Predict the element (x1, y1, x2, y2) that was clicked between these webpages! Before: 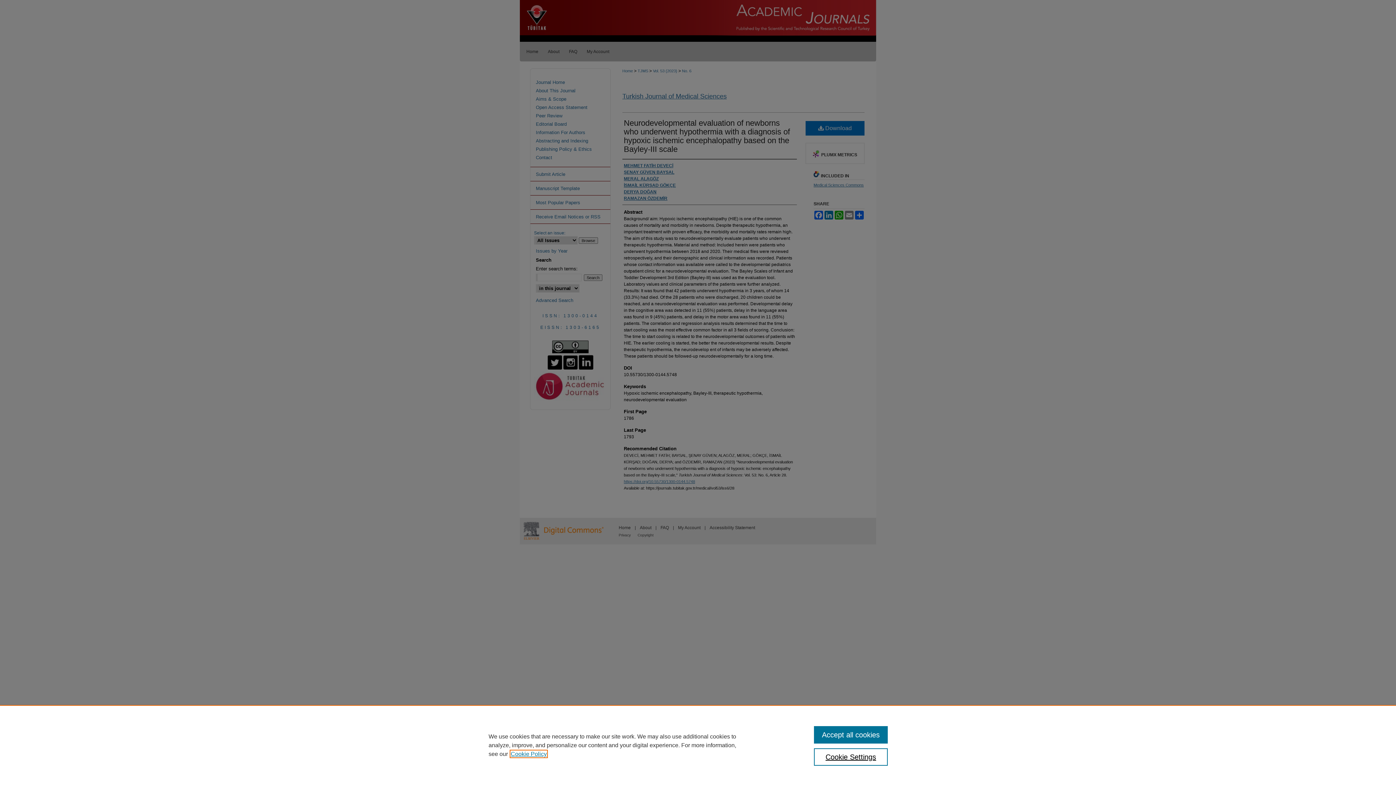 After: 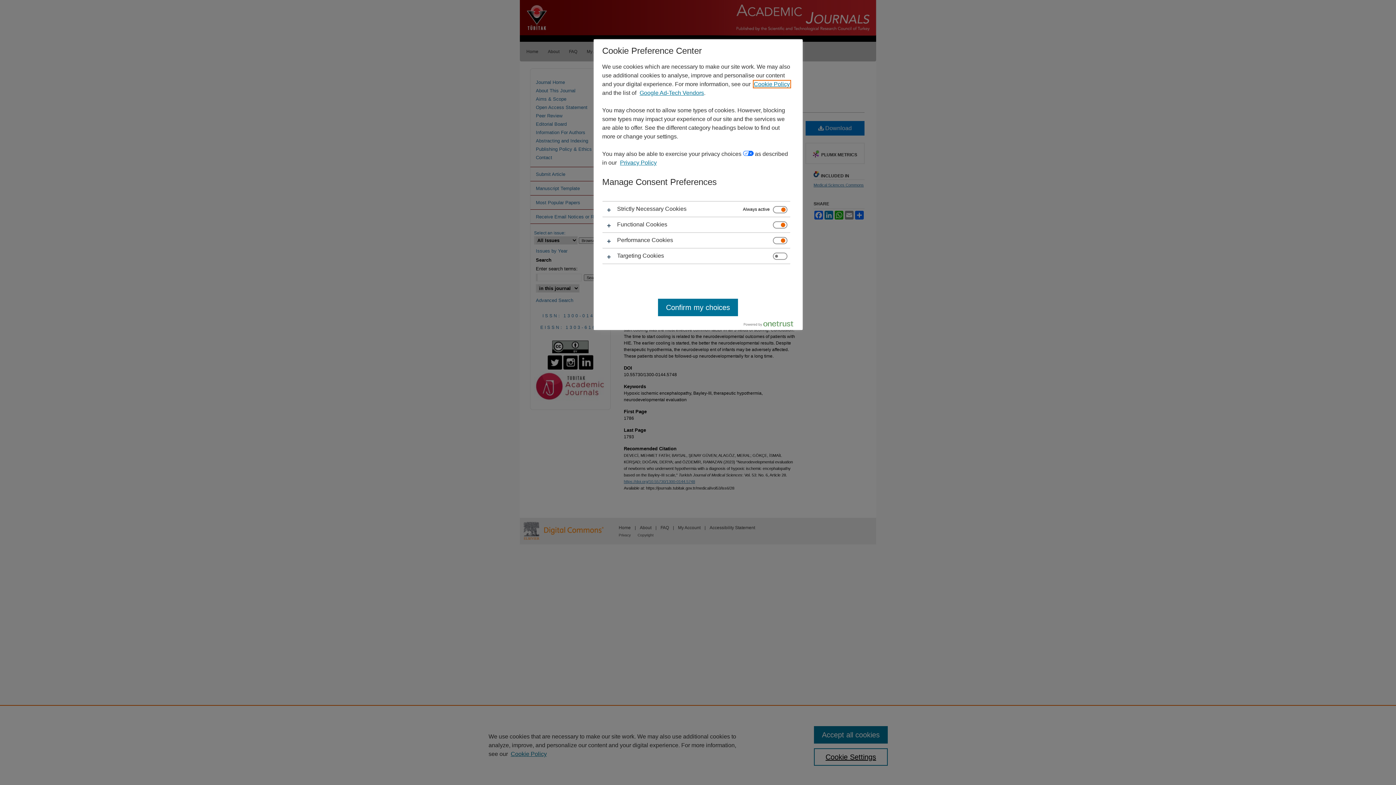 Action: label: Cookie Settings bbox: (814, 748, 887, 766)